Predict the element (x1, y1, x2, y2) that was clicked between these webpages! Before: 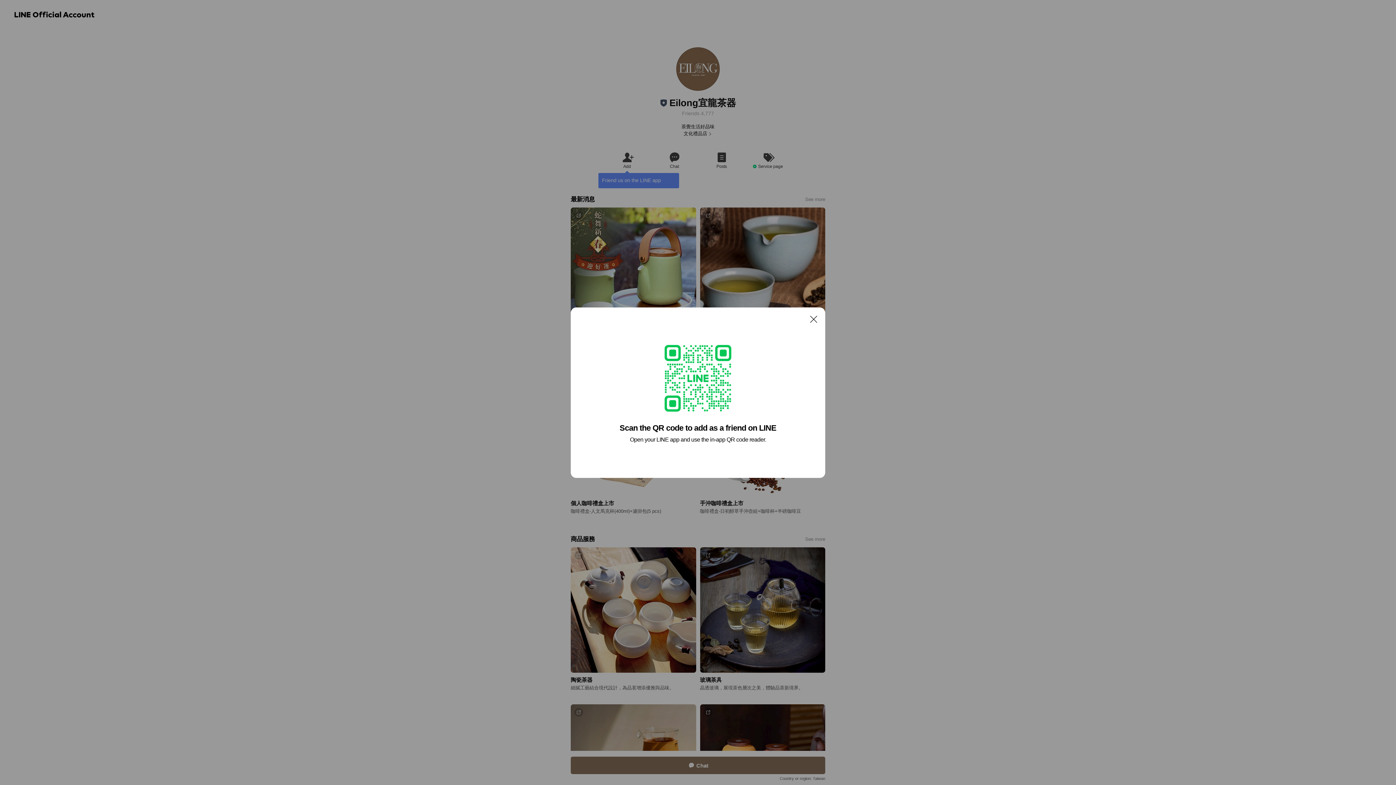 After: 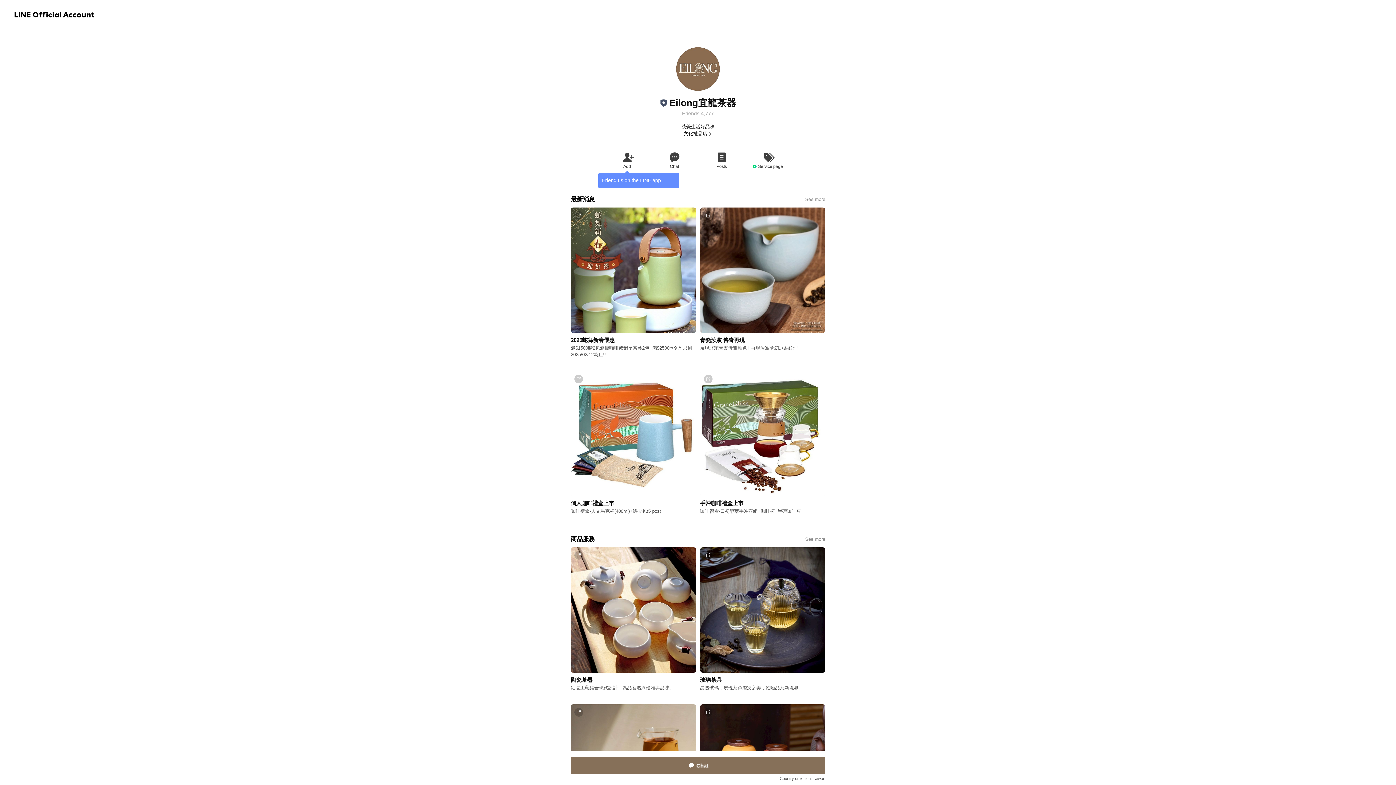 Action: label: Close bbox: (806, 311, 821, 326)